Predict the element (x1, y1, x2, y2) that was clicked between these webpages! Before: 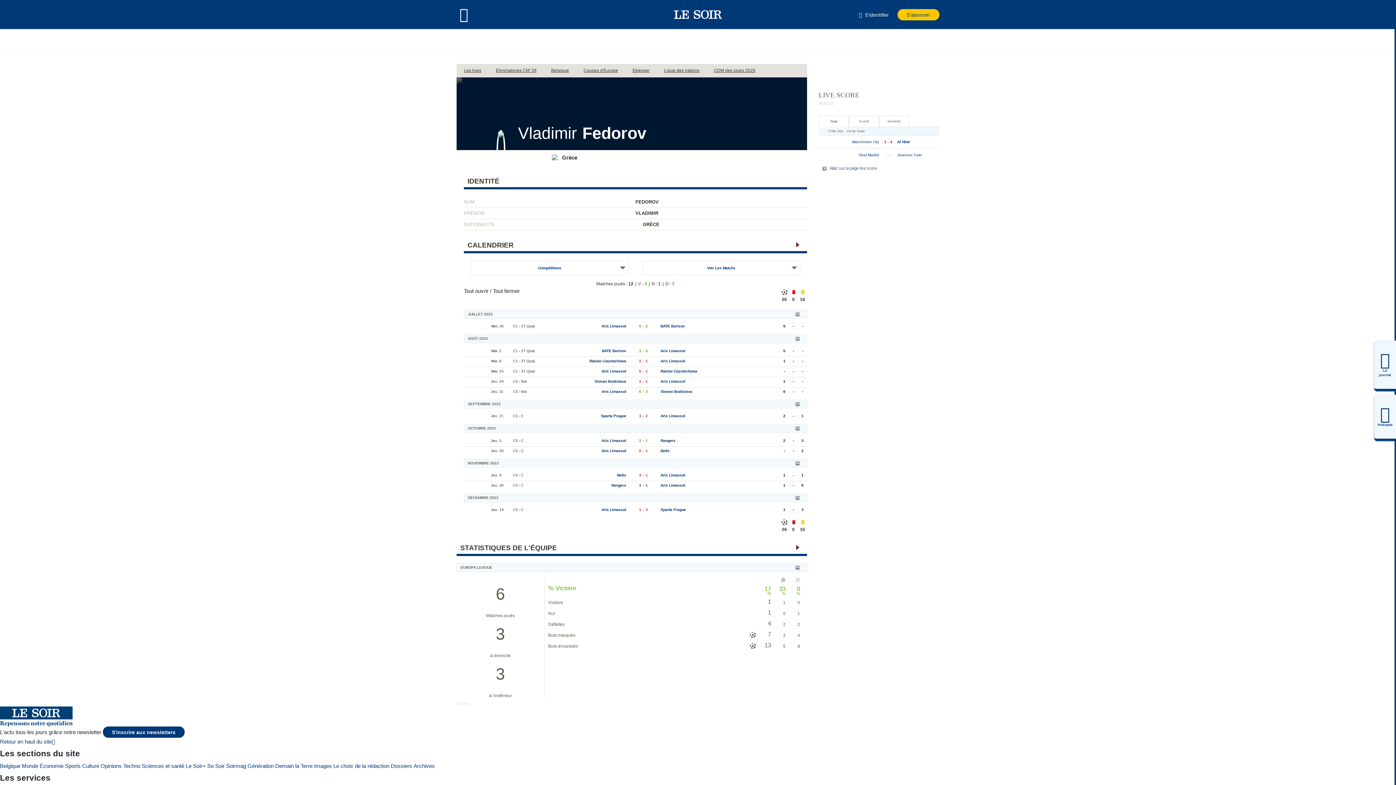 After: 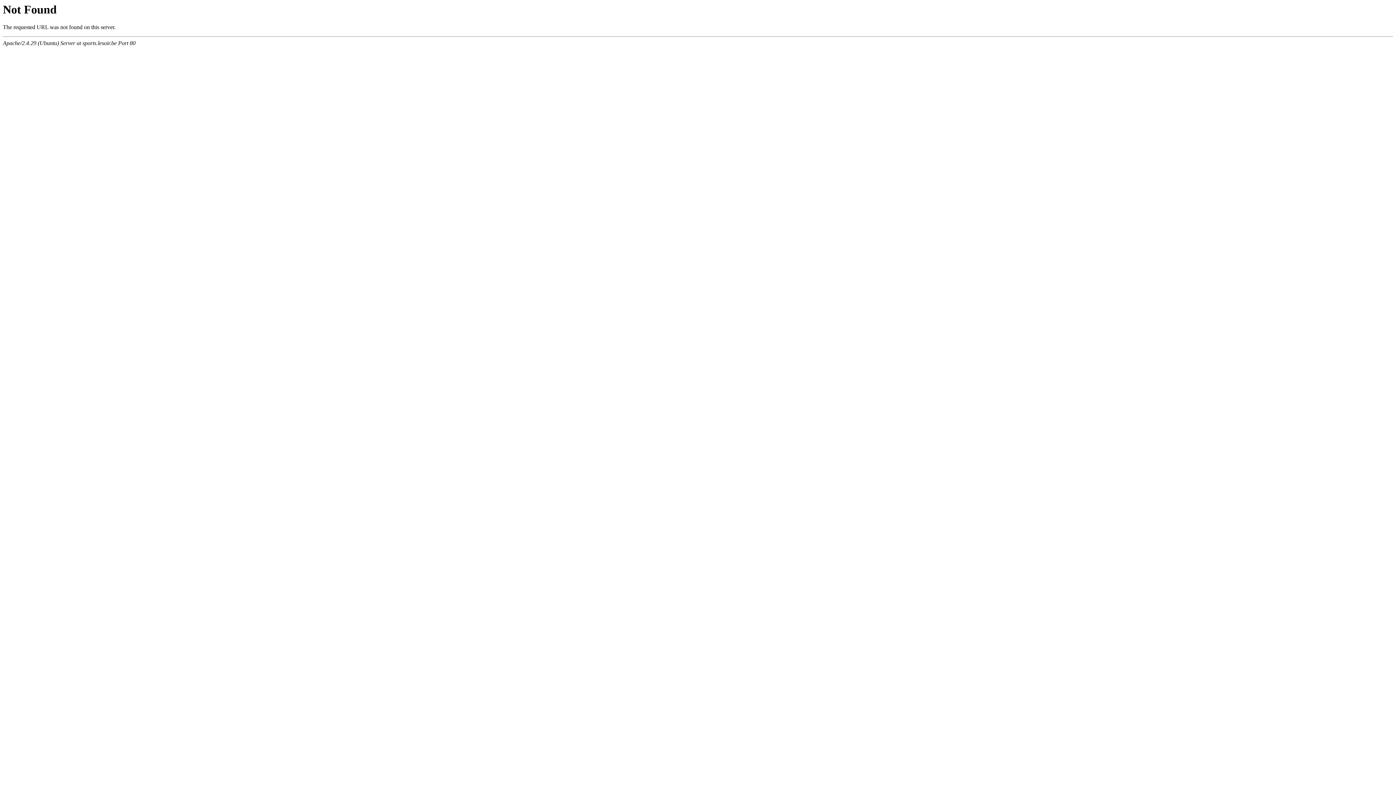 Action: bbox: (314, 762, 332, 770) label: Images